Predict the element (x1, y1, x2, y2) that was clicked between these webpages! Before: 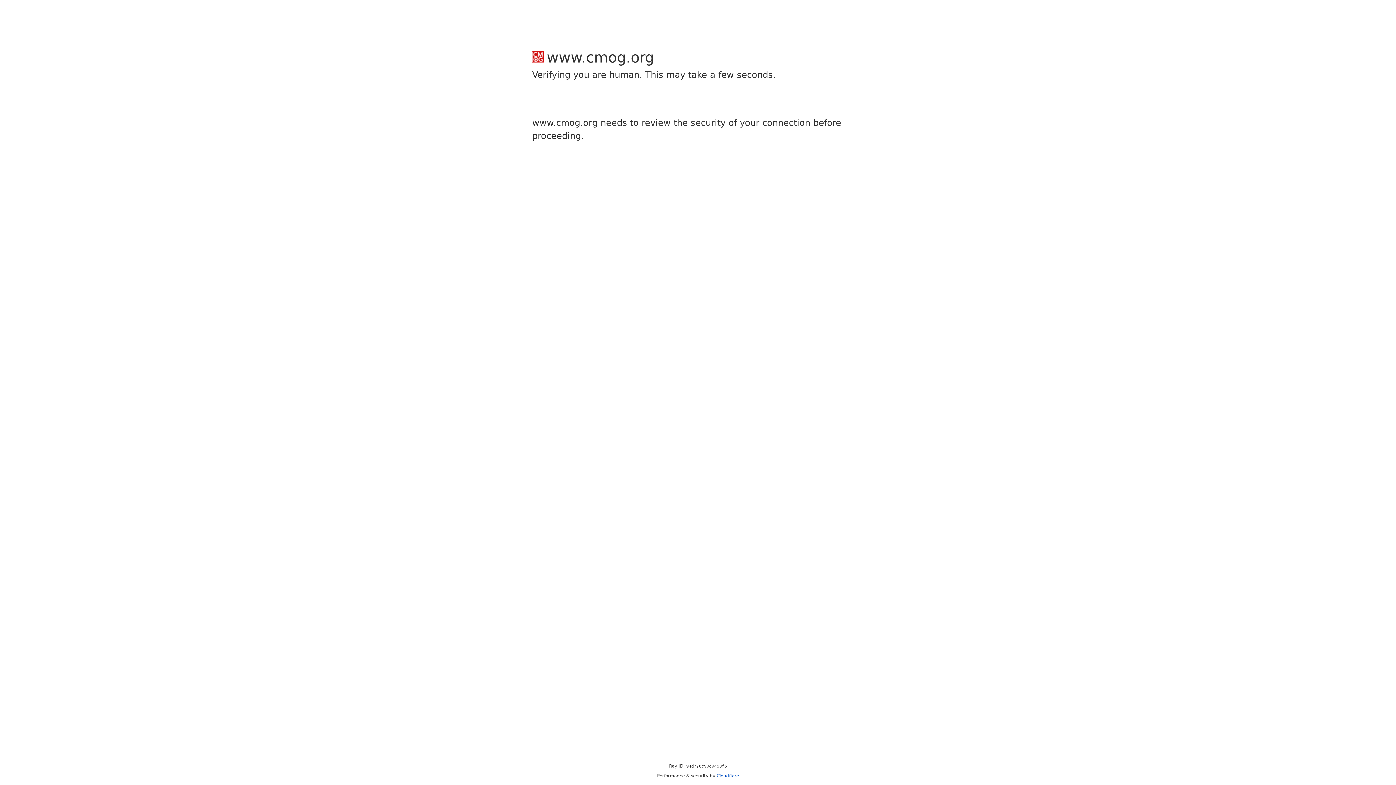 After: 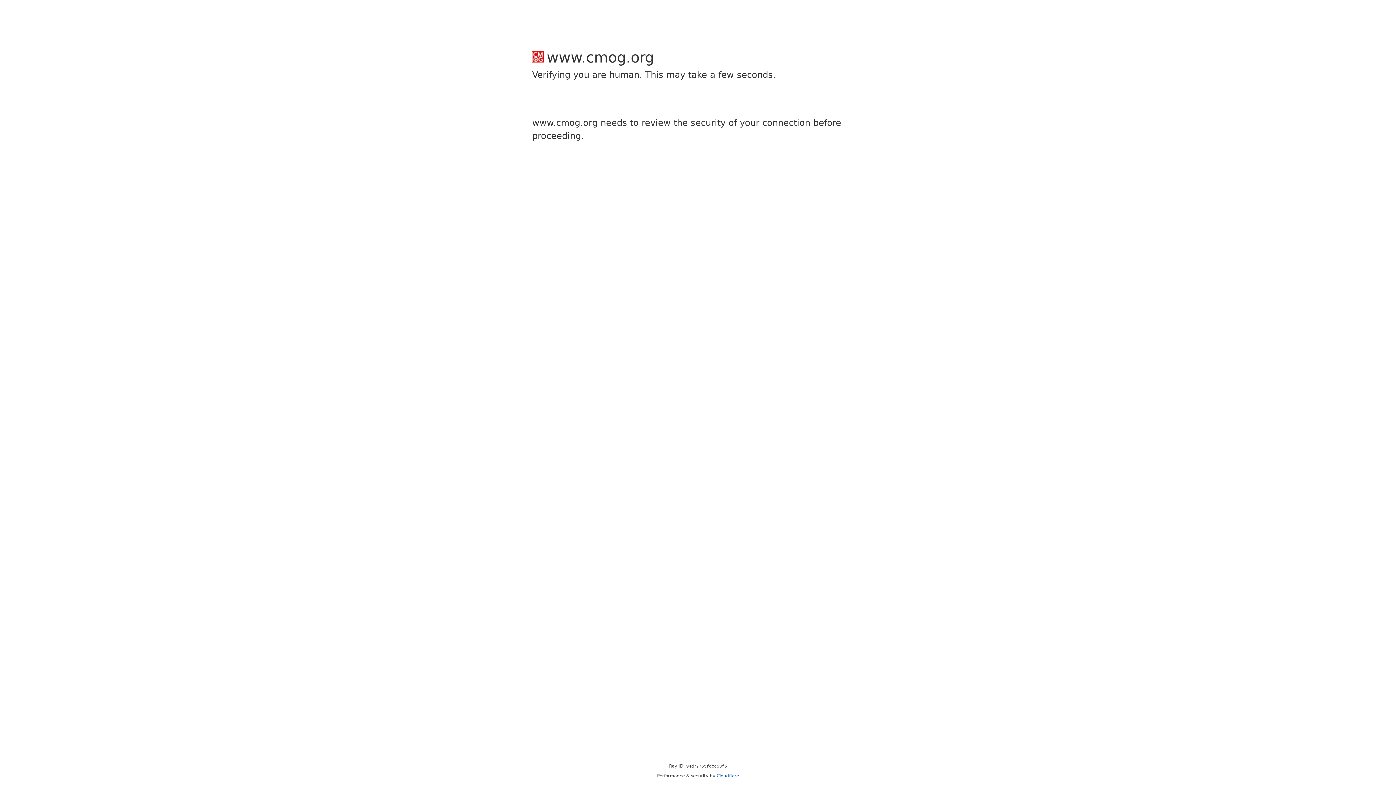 Action: label: Cloudflare bbox: (716, 773, 739, 778)